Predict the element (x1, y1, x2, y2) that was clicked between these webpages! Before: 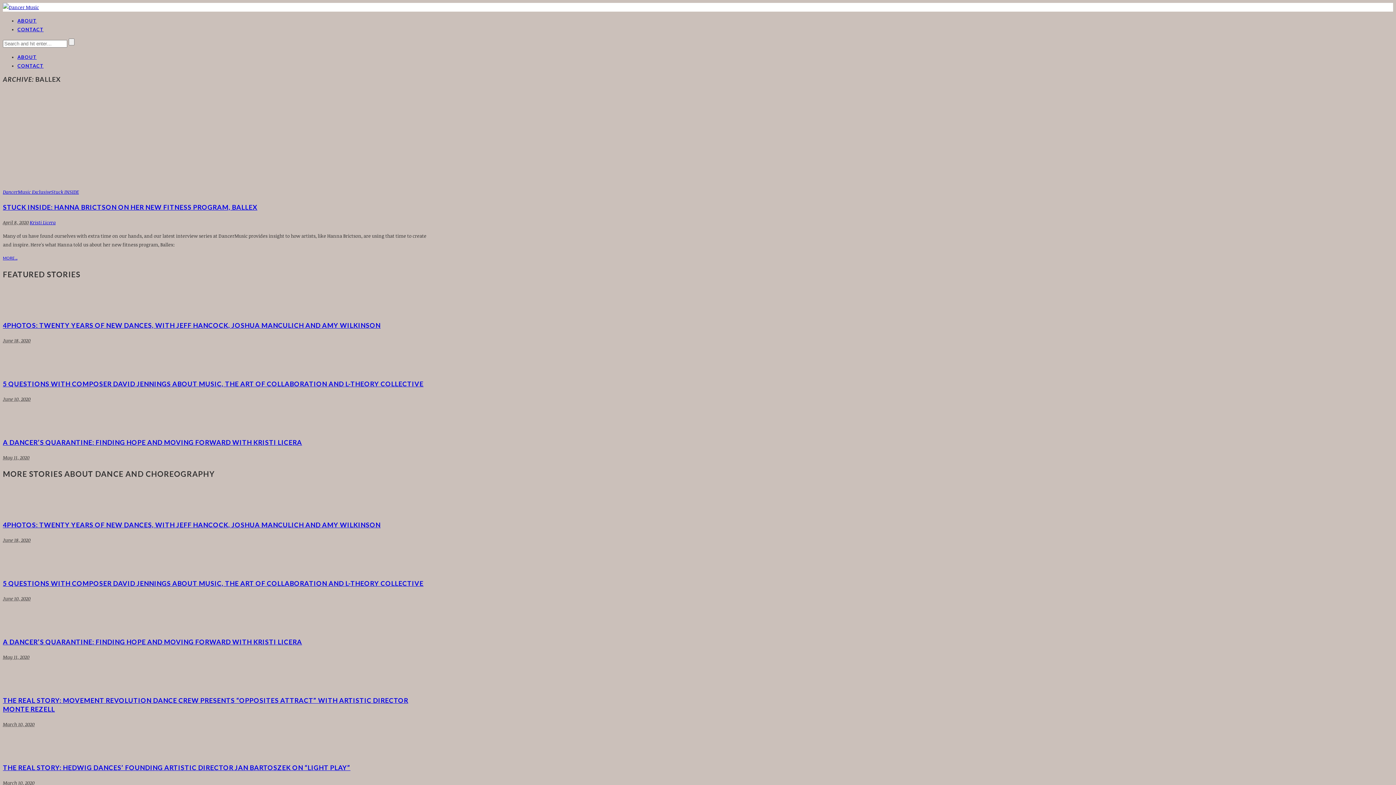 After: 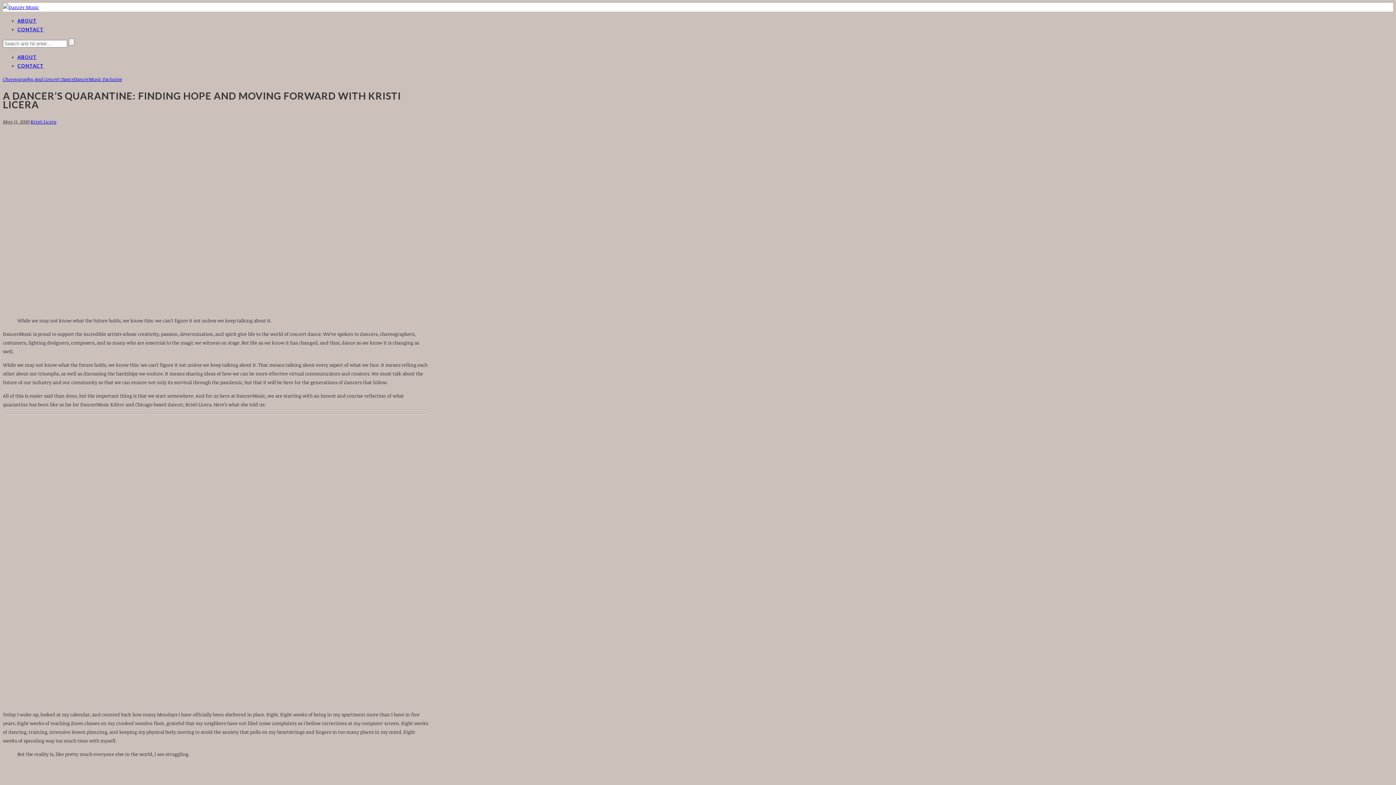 Action: bbox: (2, 638, 302, 646) label: A DANCER’S QUARANTINE: FINDING HOPE AND MOVING FORWARD WITH KRISTI LICERA